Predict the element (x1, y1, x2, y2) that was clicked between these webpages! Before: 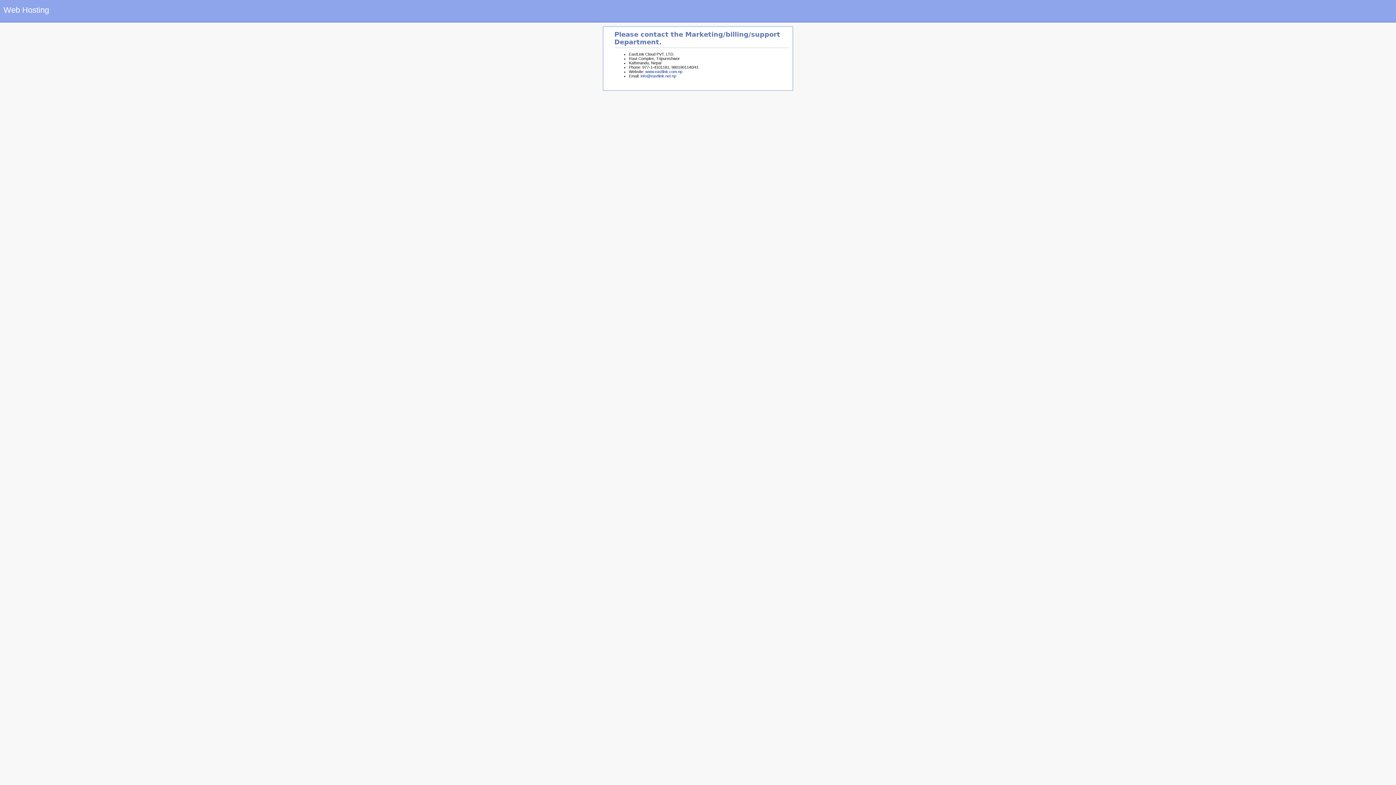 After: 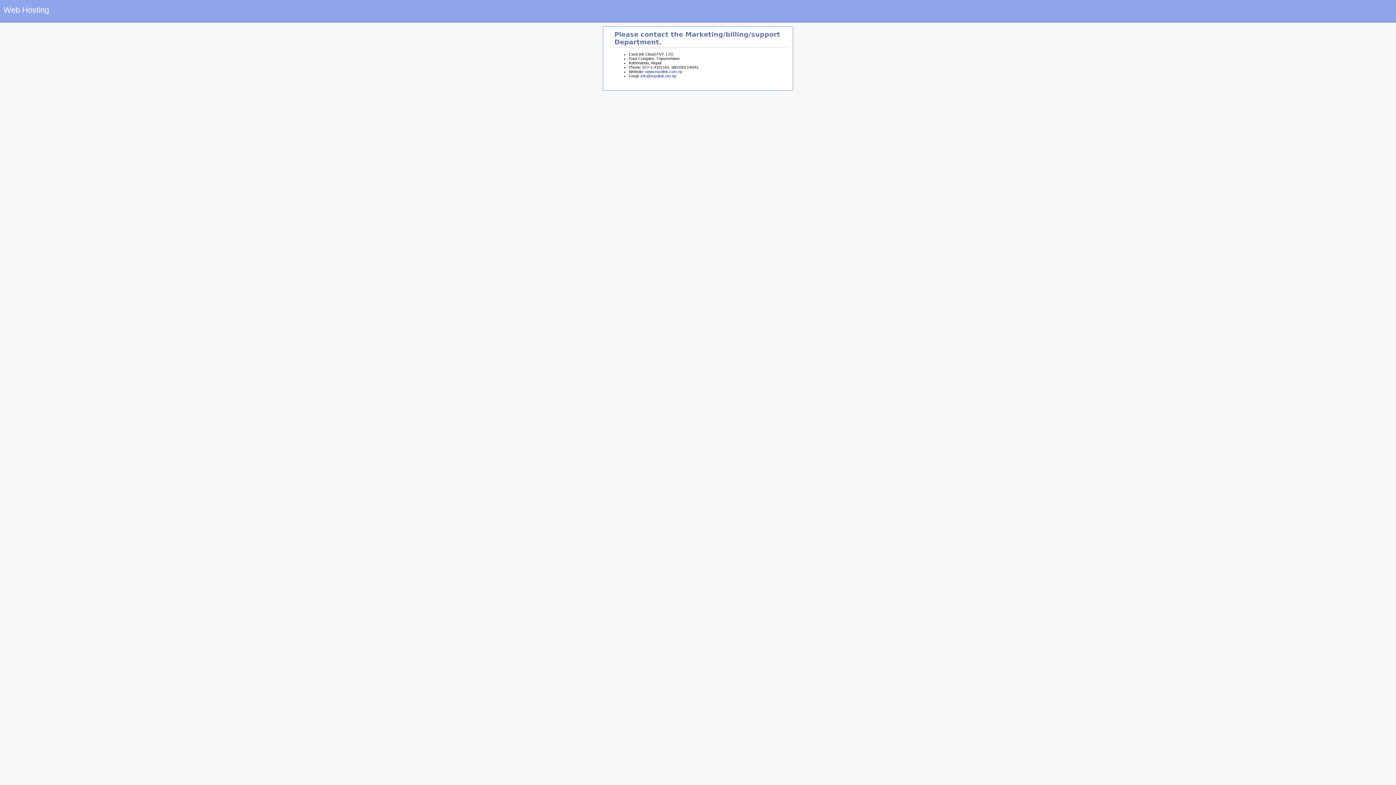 Action: bbox: (3, 5, 49, 14) label: Web Hosting